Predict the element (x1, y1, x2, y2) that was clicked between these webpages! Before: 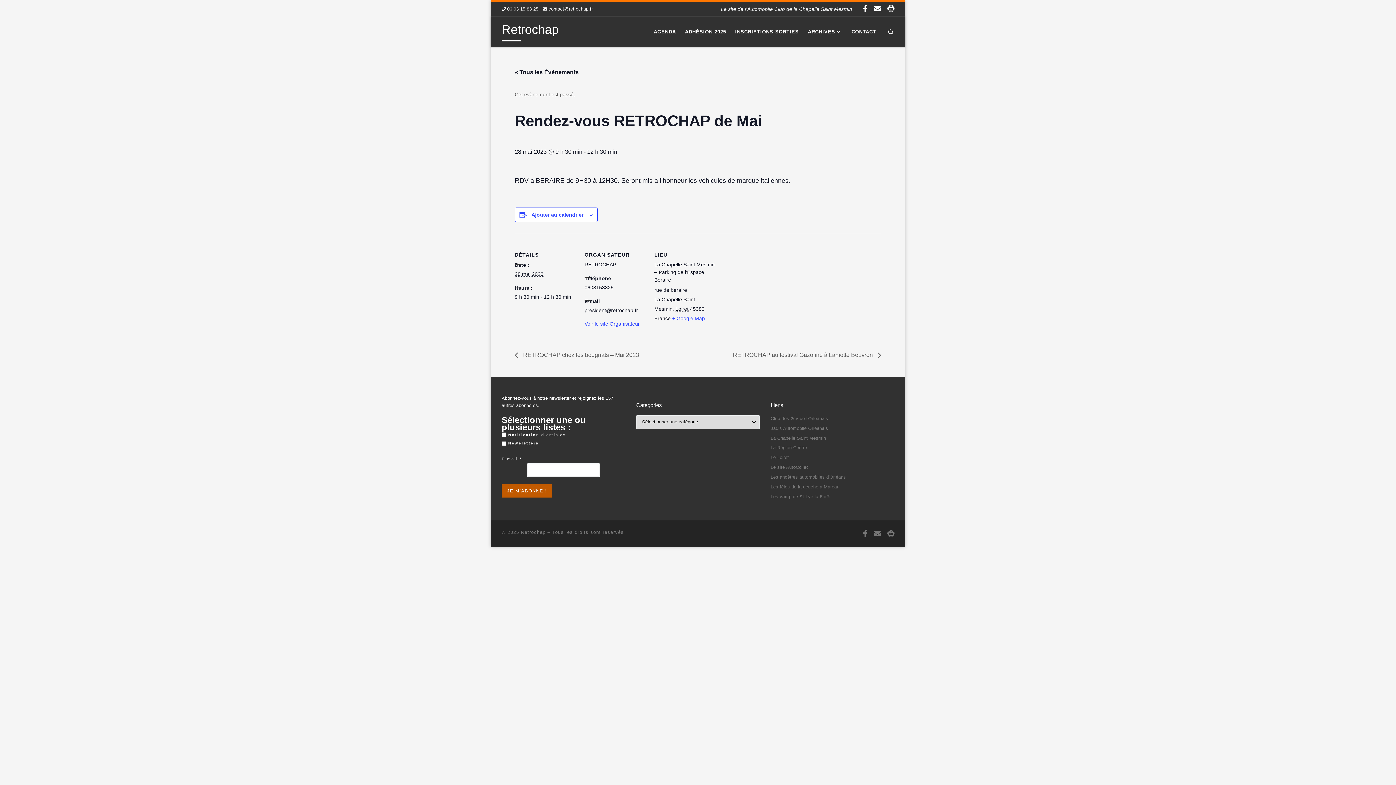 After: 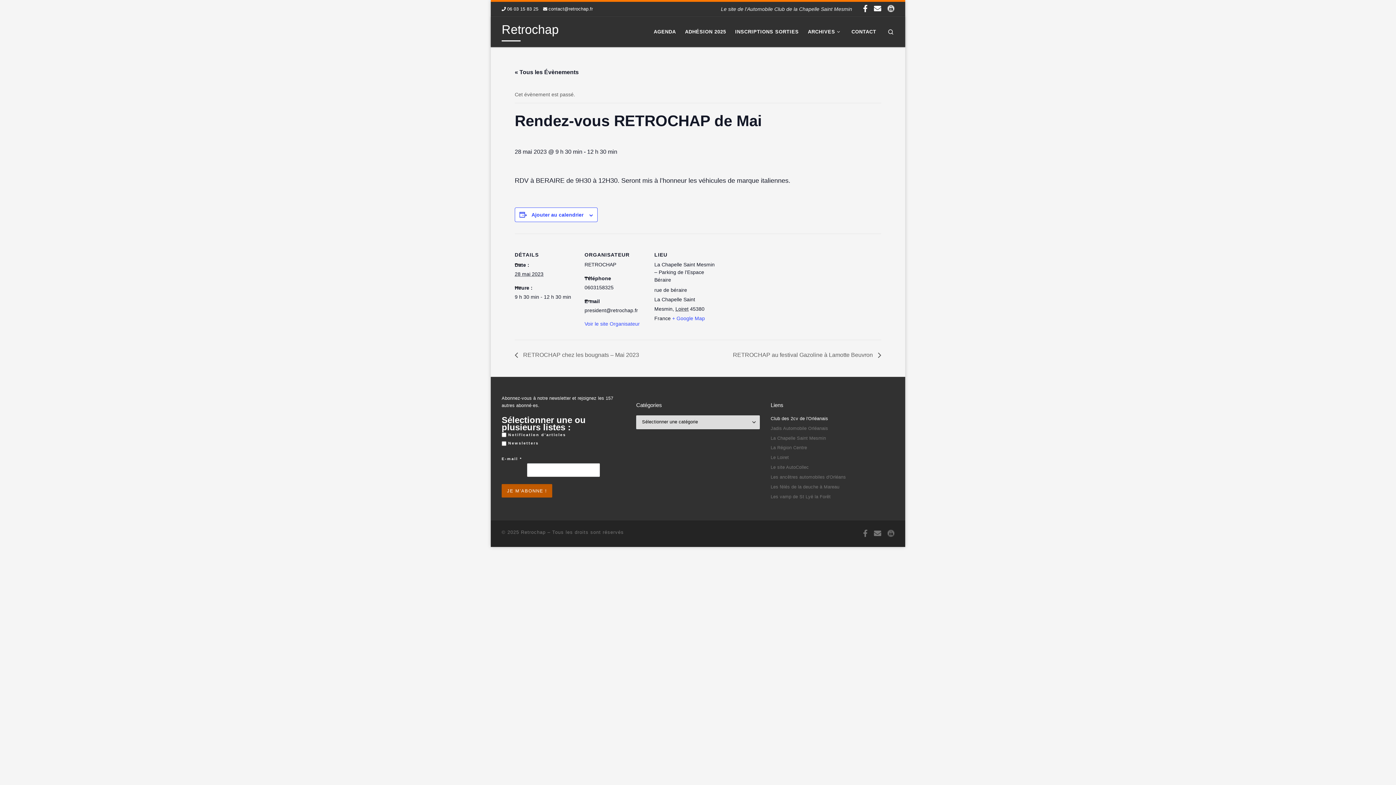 Action: label: Club des 2cv de l'Orléanais bbox: (770, 416, 828, 421)